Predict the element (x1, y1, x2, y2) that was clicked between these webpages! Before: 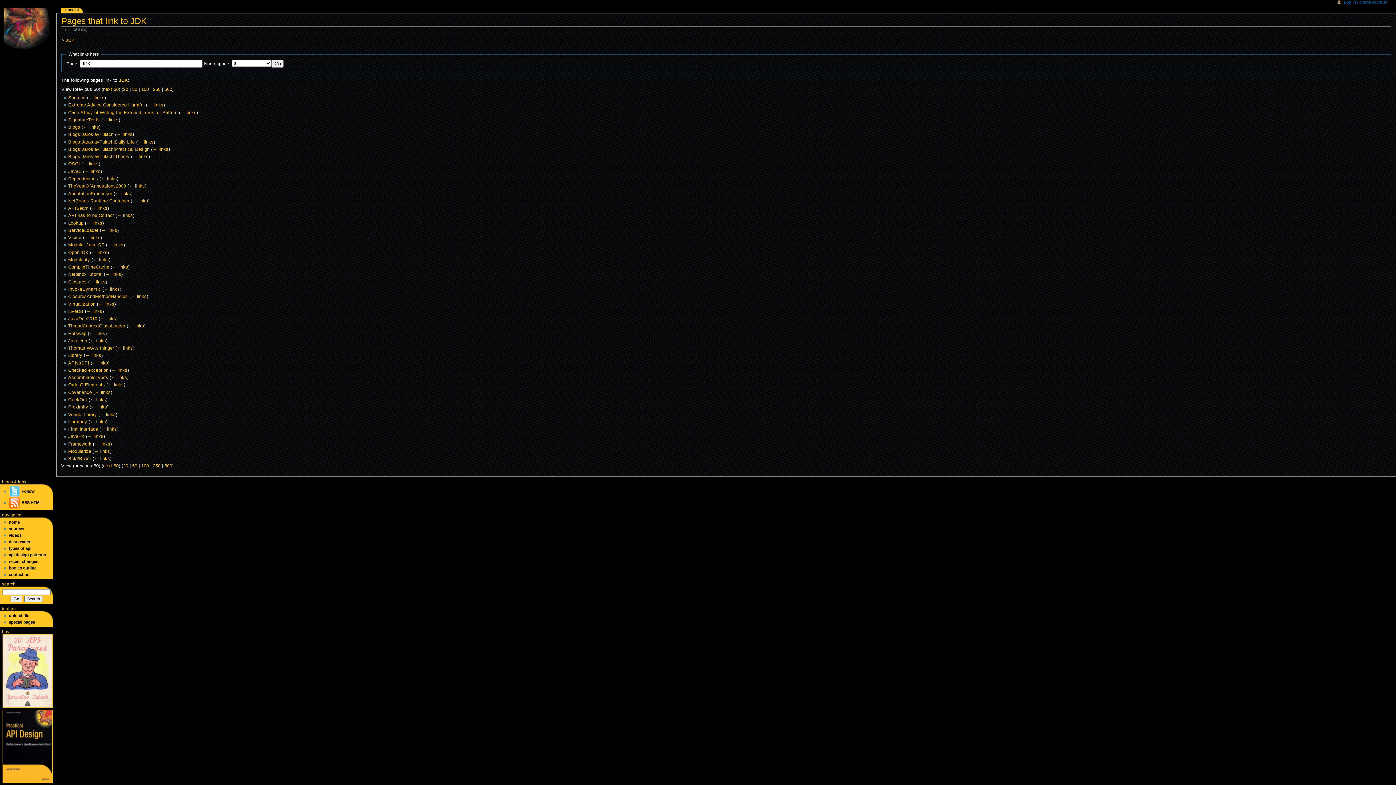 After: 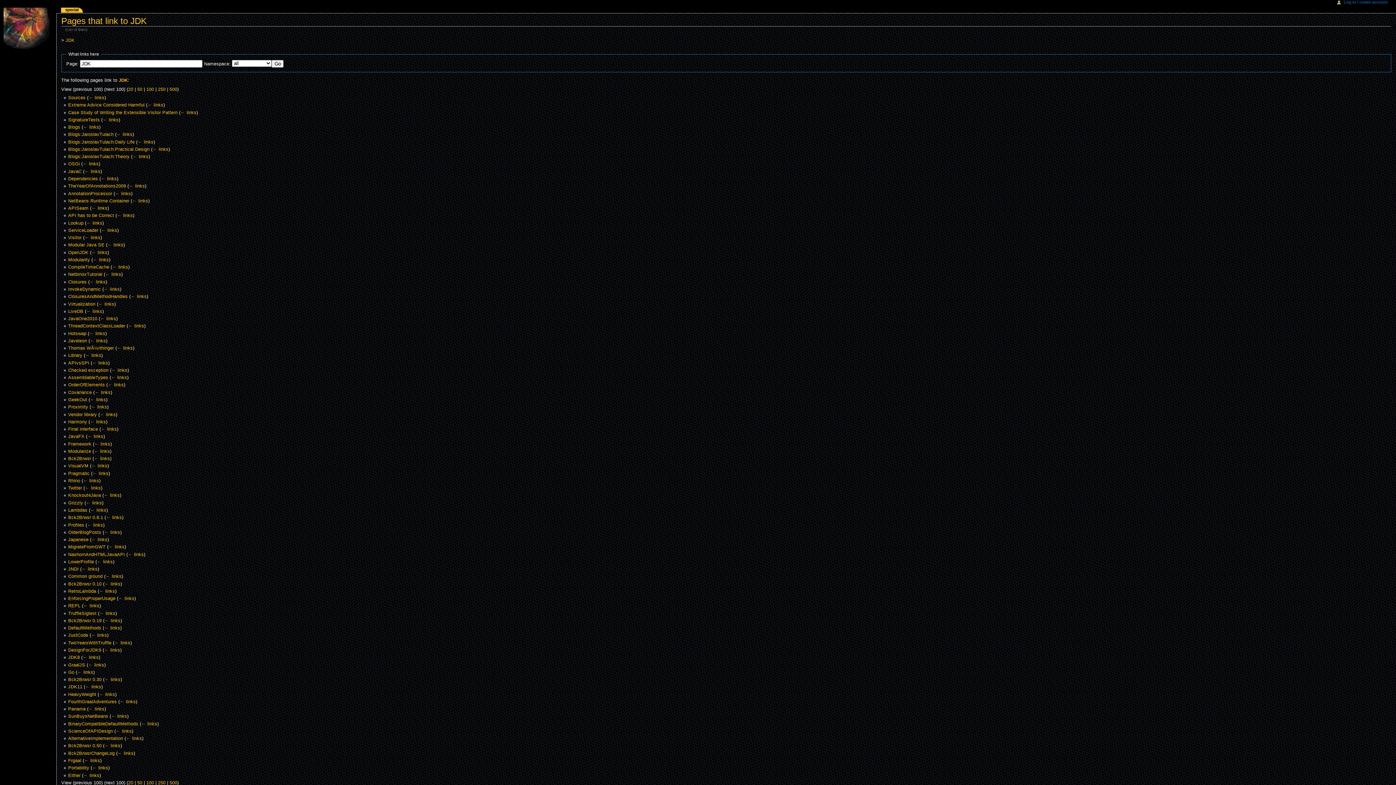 Action: label: 100 bbox: (141, 463, 148, 468)